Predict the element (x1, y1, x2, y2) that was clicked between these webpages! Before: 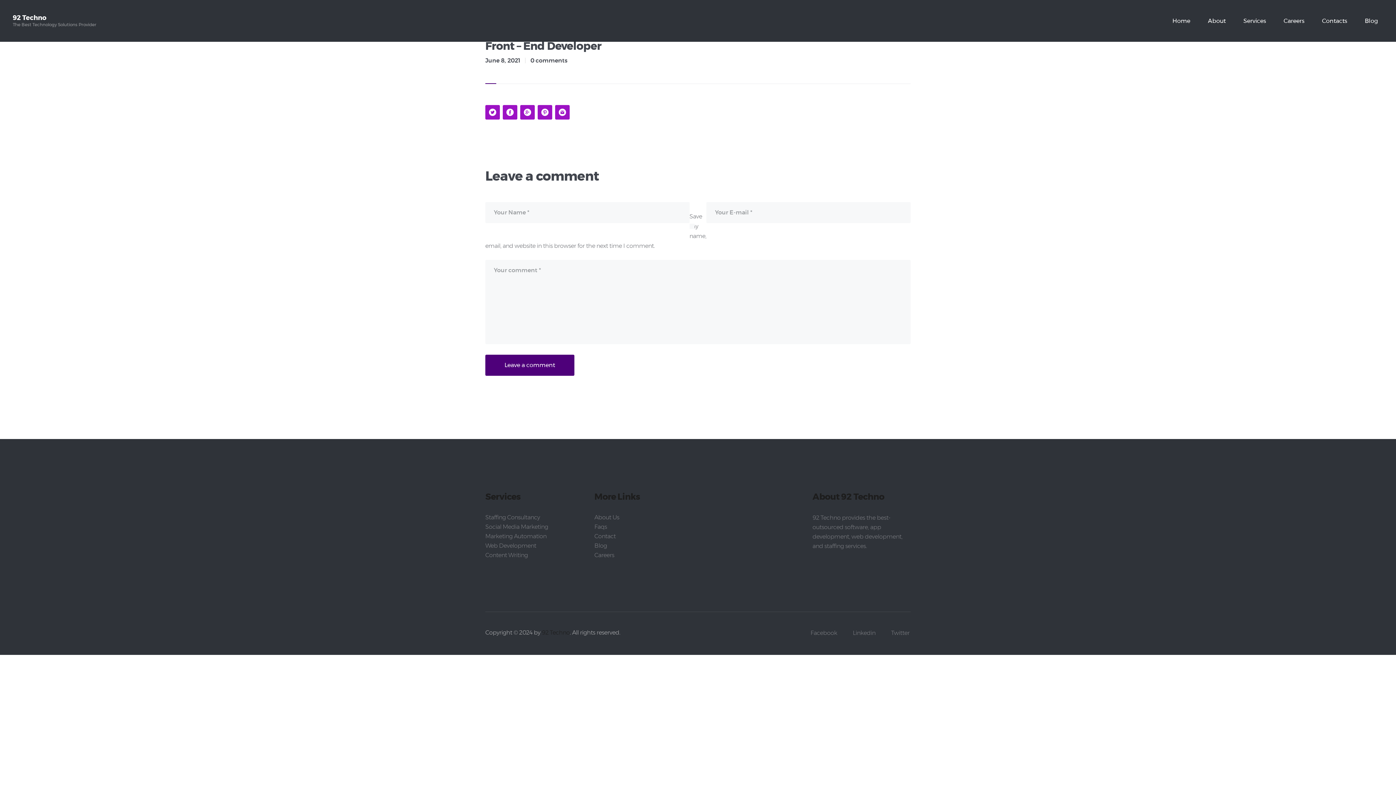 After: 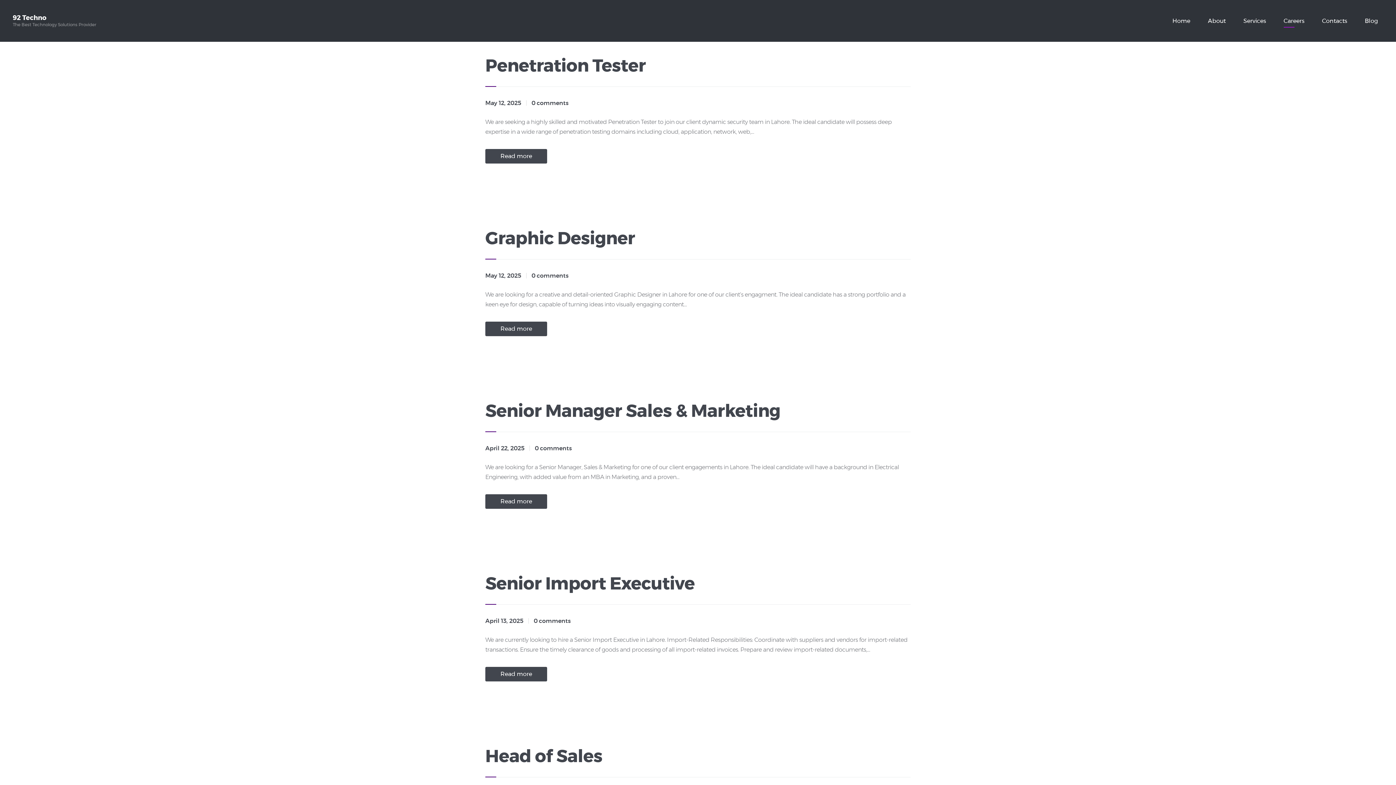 Action: bbox: (1275, 10, 1313, 31) label: Careers